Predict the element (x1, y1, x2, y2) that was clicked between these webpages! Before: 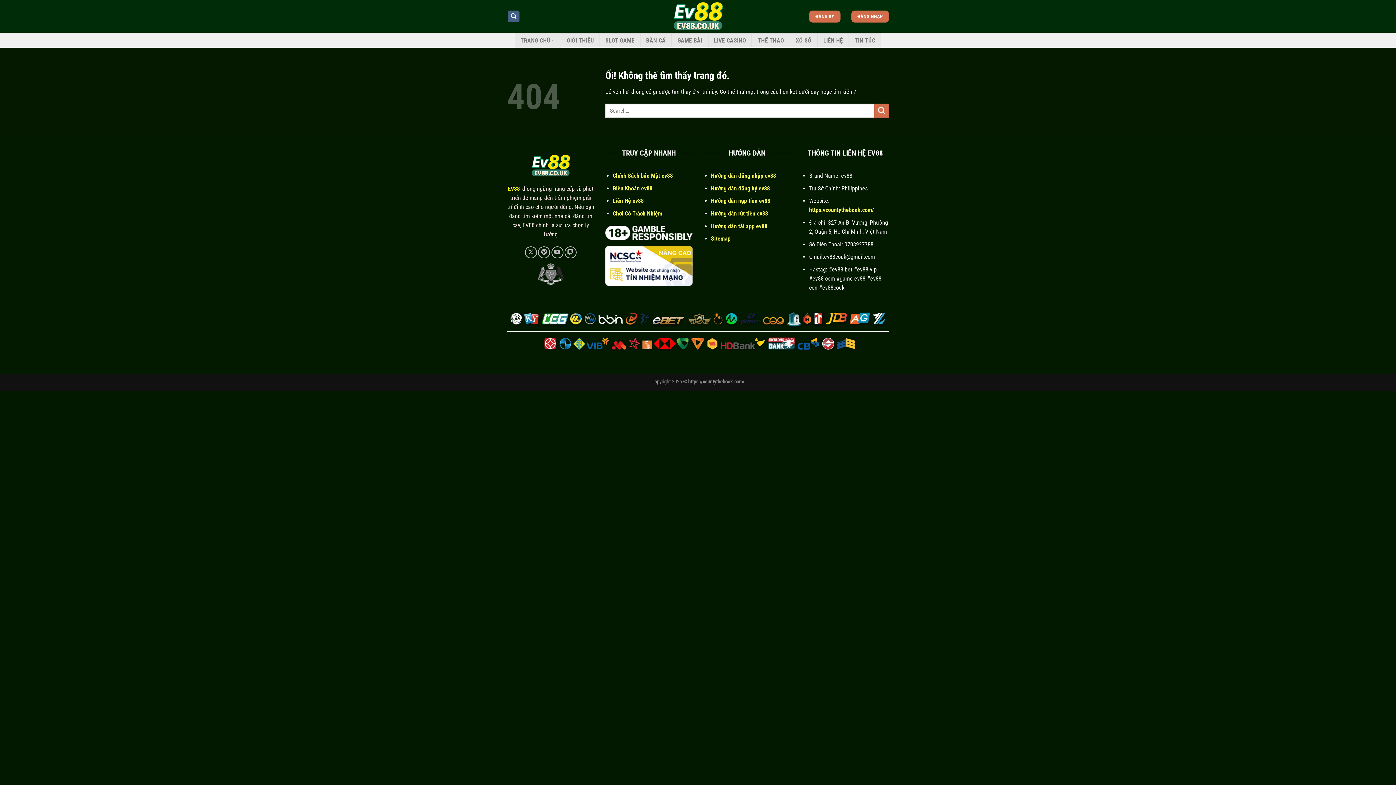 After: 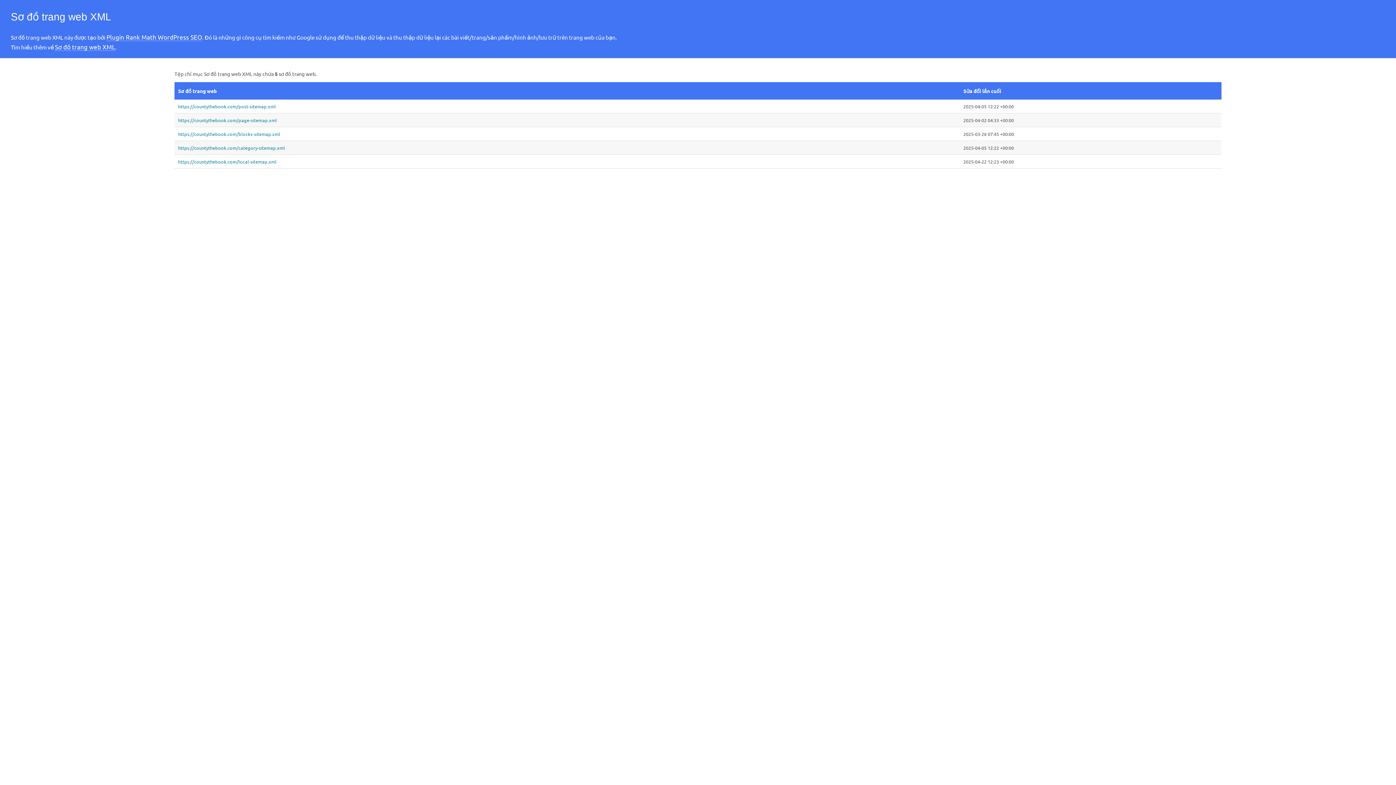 Action: bbox: (711, 235, 730, 242) label: Sitemap